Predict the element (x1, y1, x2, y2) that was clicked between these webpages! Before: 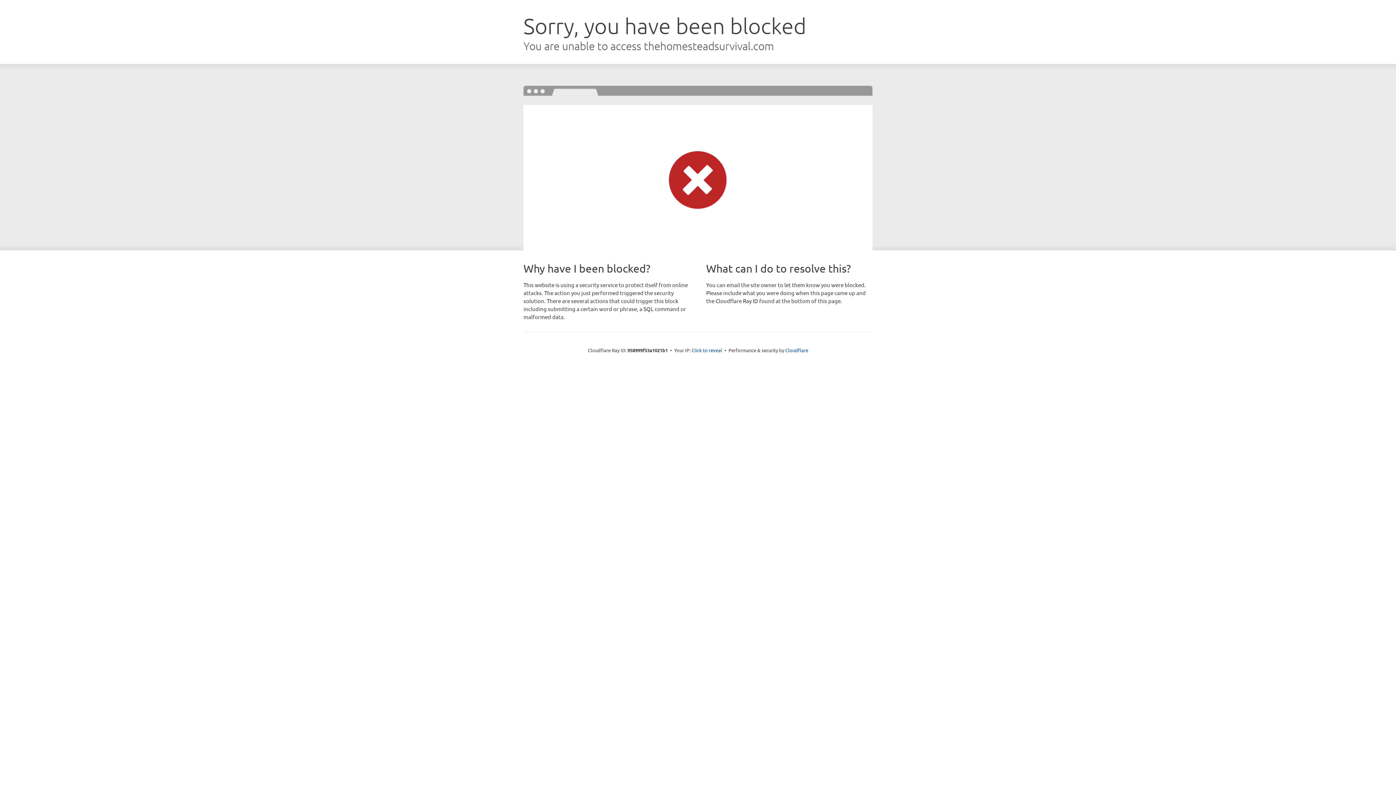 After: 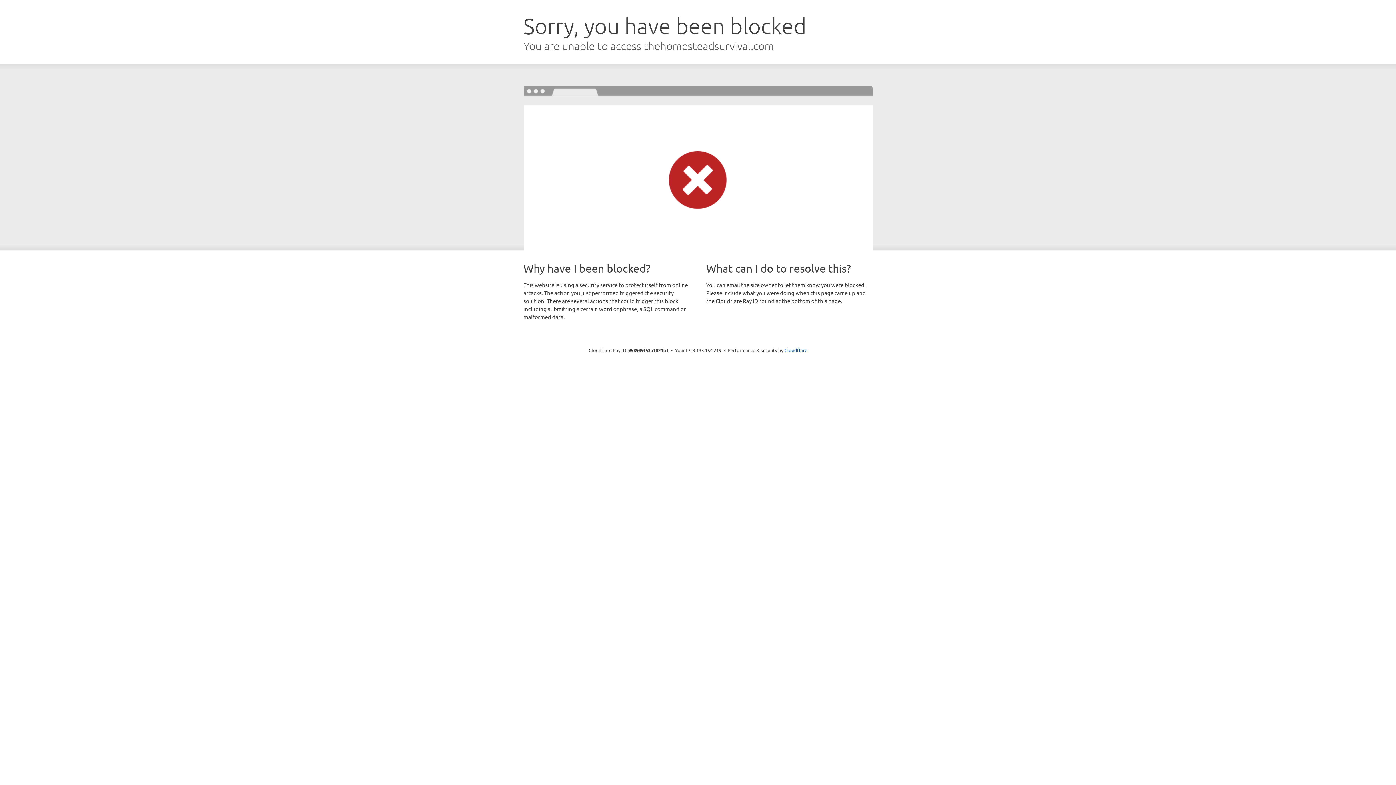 Action: label: Click to reveal bbox: (691, 346, 722, 353)